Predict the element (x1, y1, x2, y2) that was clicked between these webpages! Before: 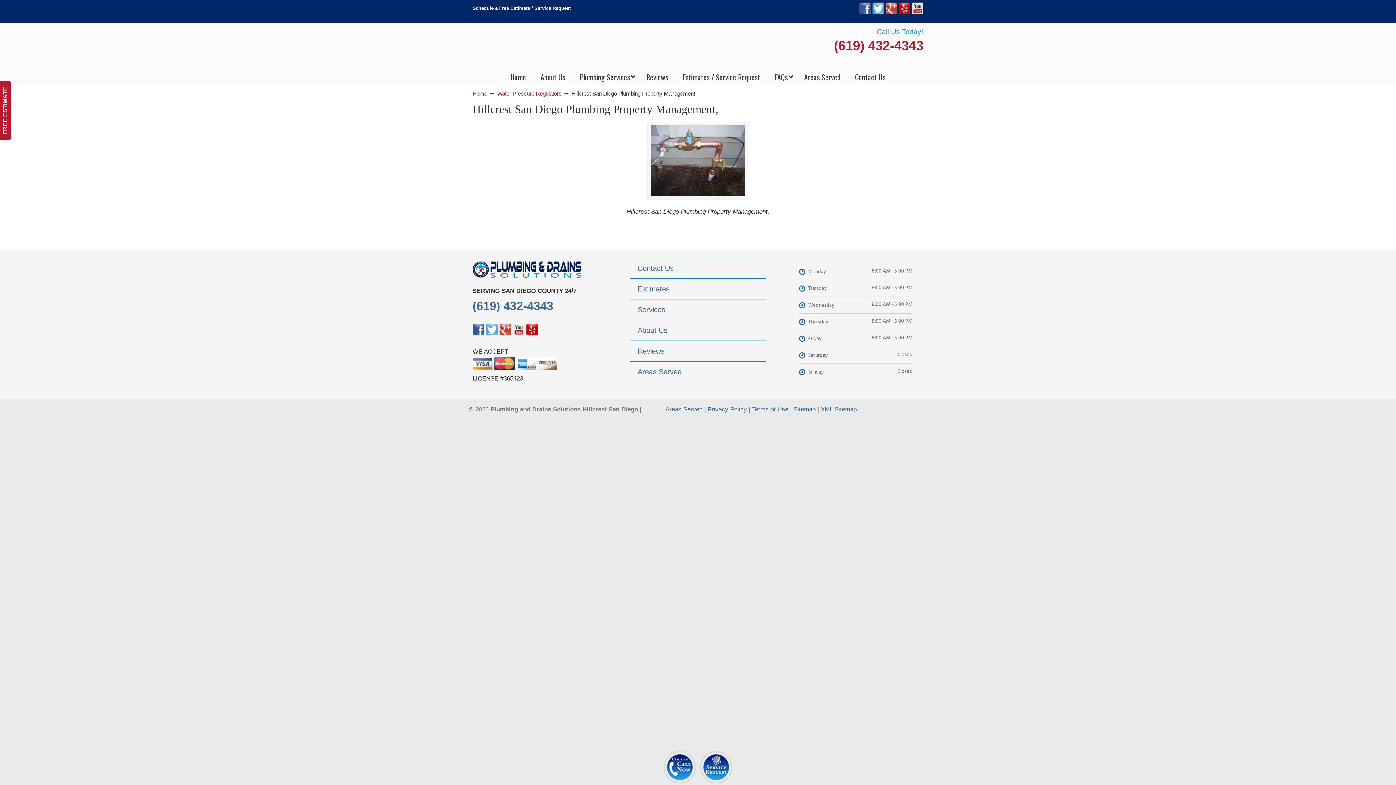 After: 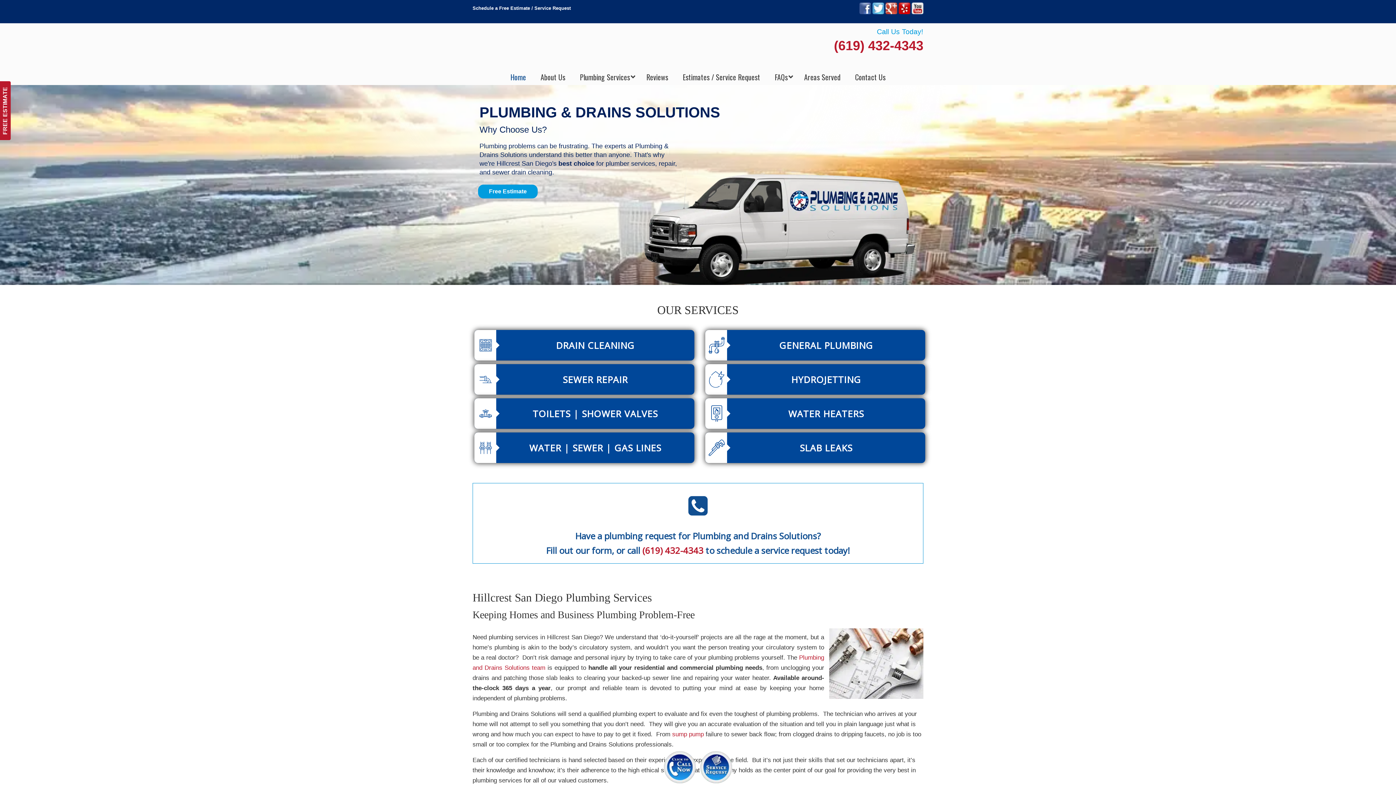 Action: bbox: (472, 90, 487, 96) label: Home